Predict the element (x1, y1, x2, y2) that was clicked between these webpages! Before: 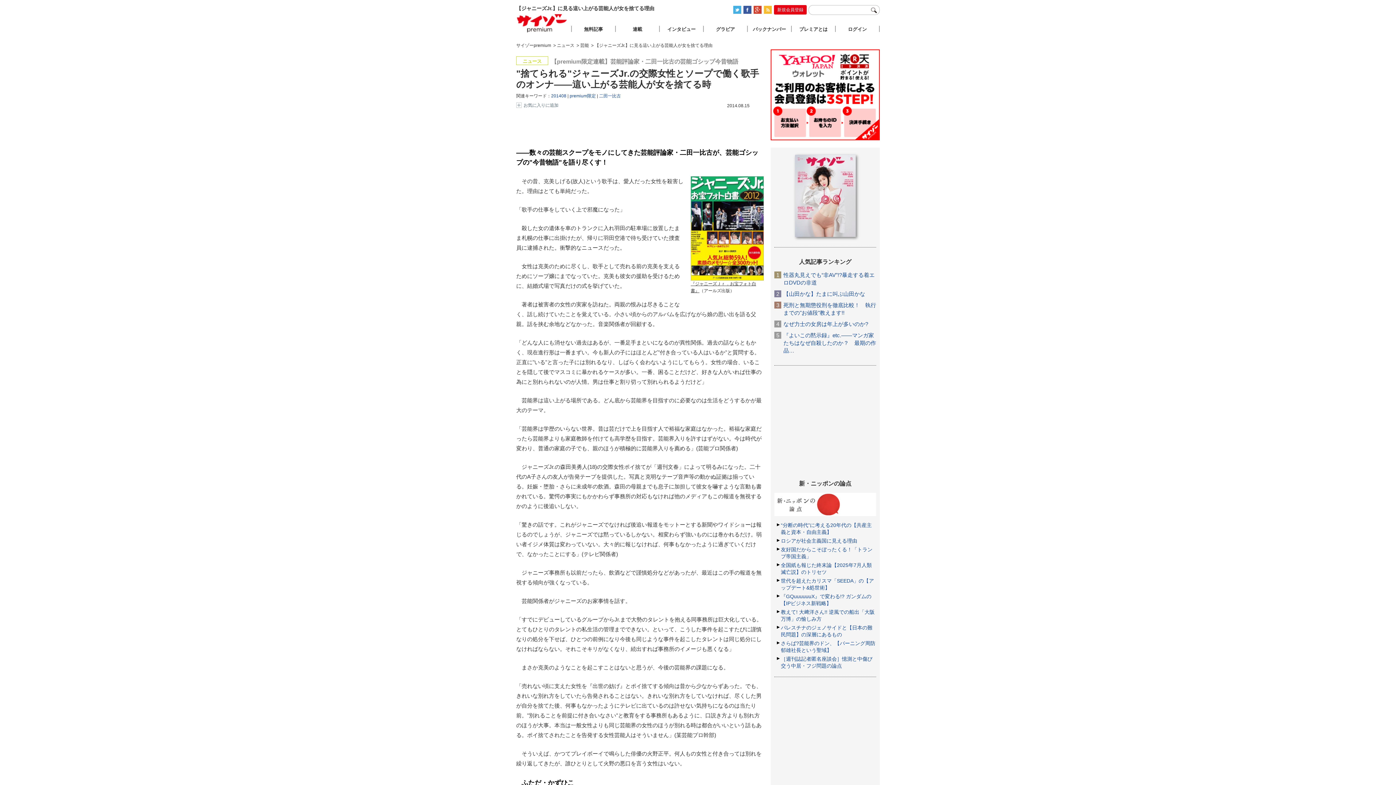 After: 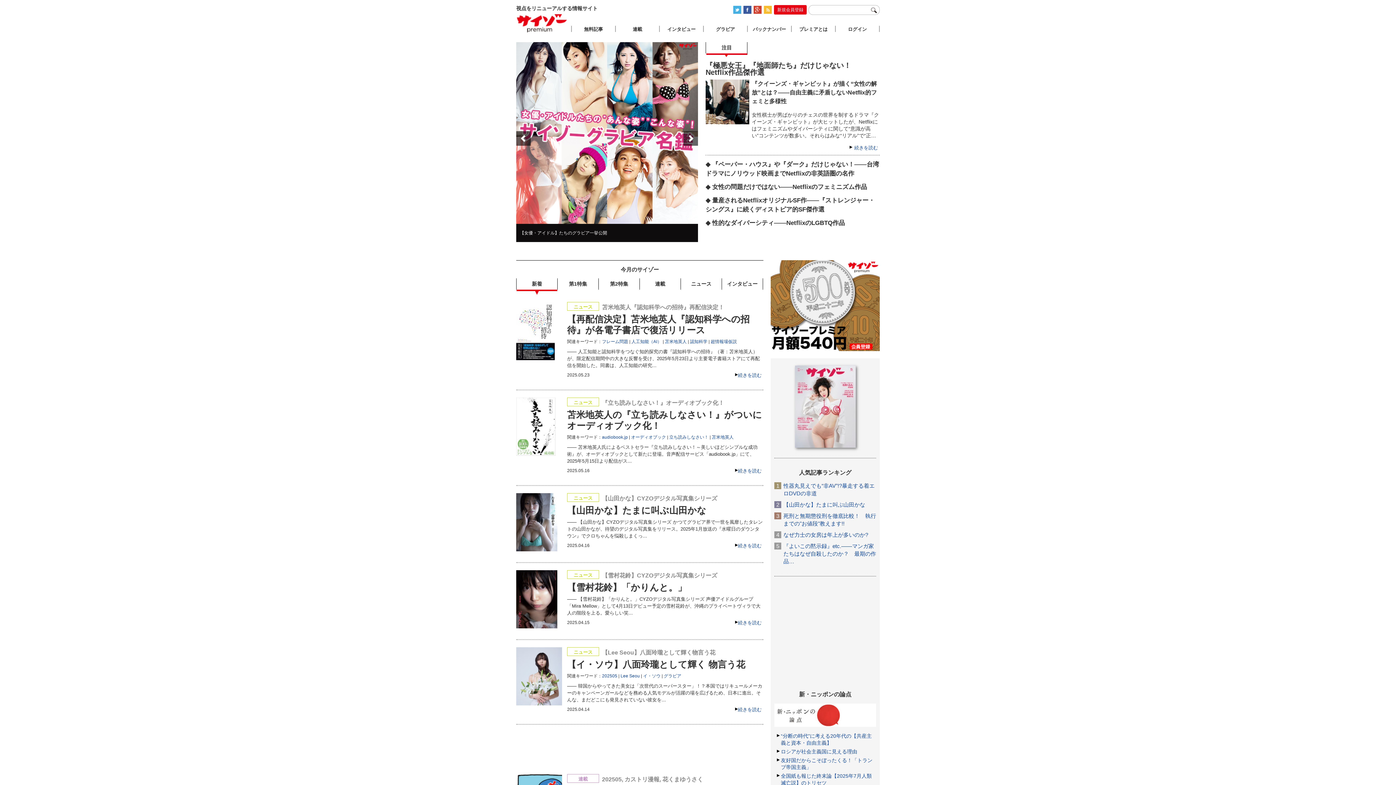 Action: label: サイゾープレミアム bbox: (516, 12, 568, 33)